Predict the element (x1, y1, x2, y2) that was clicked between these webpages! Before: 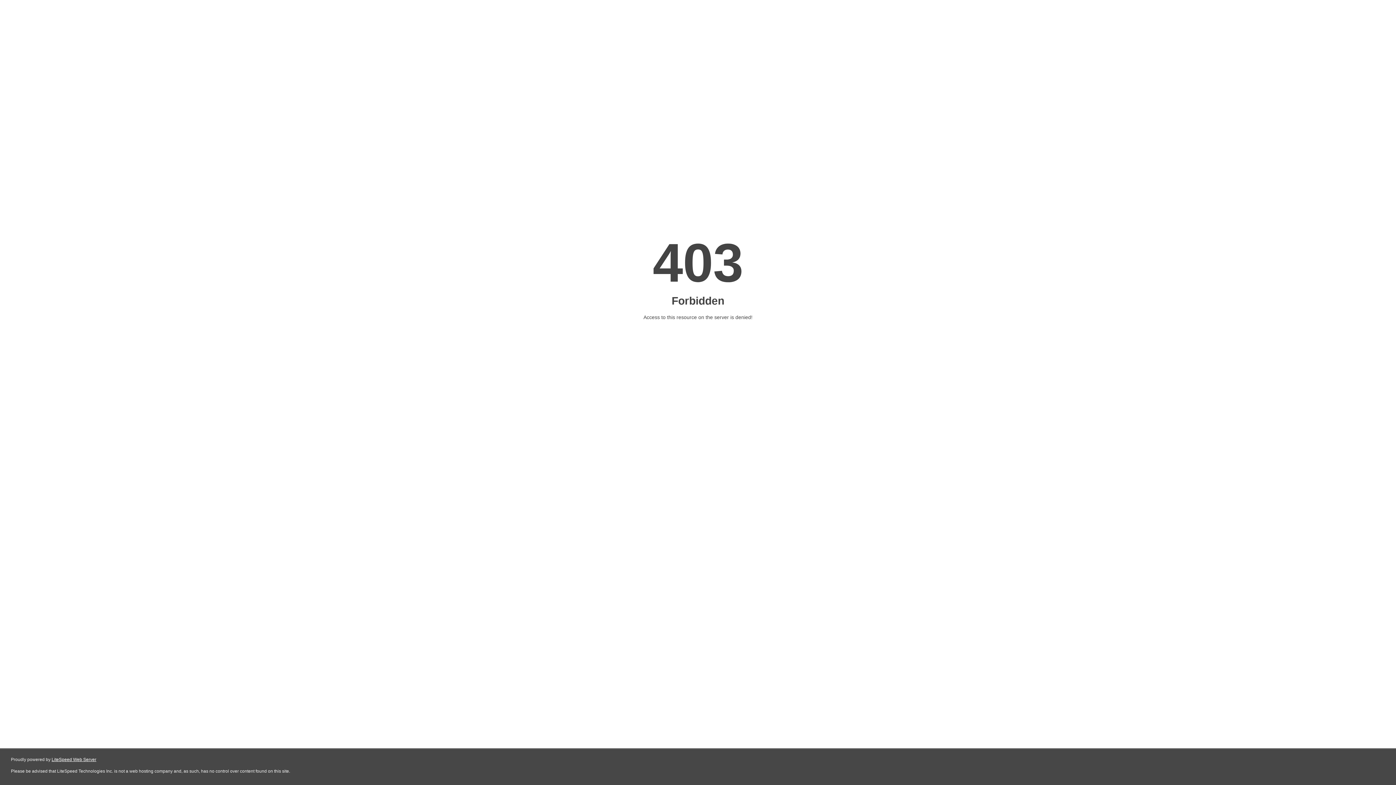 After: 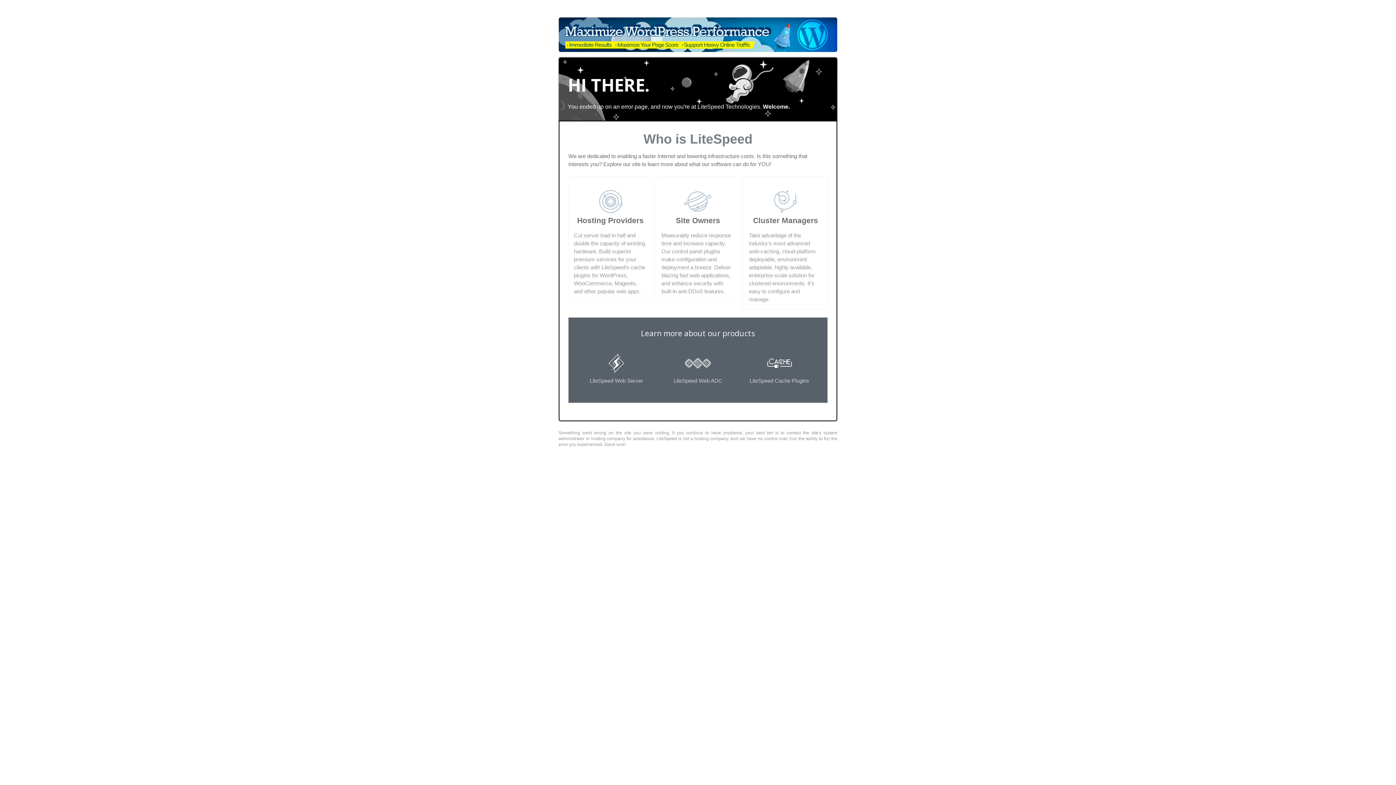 Action: label: LiteSpeed Web Server bbox: (51, 757, 96, 762)